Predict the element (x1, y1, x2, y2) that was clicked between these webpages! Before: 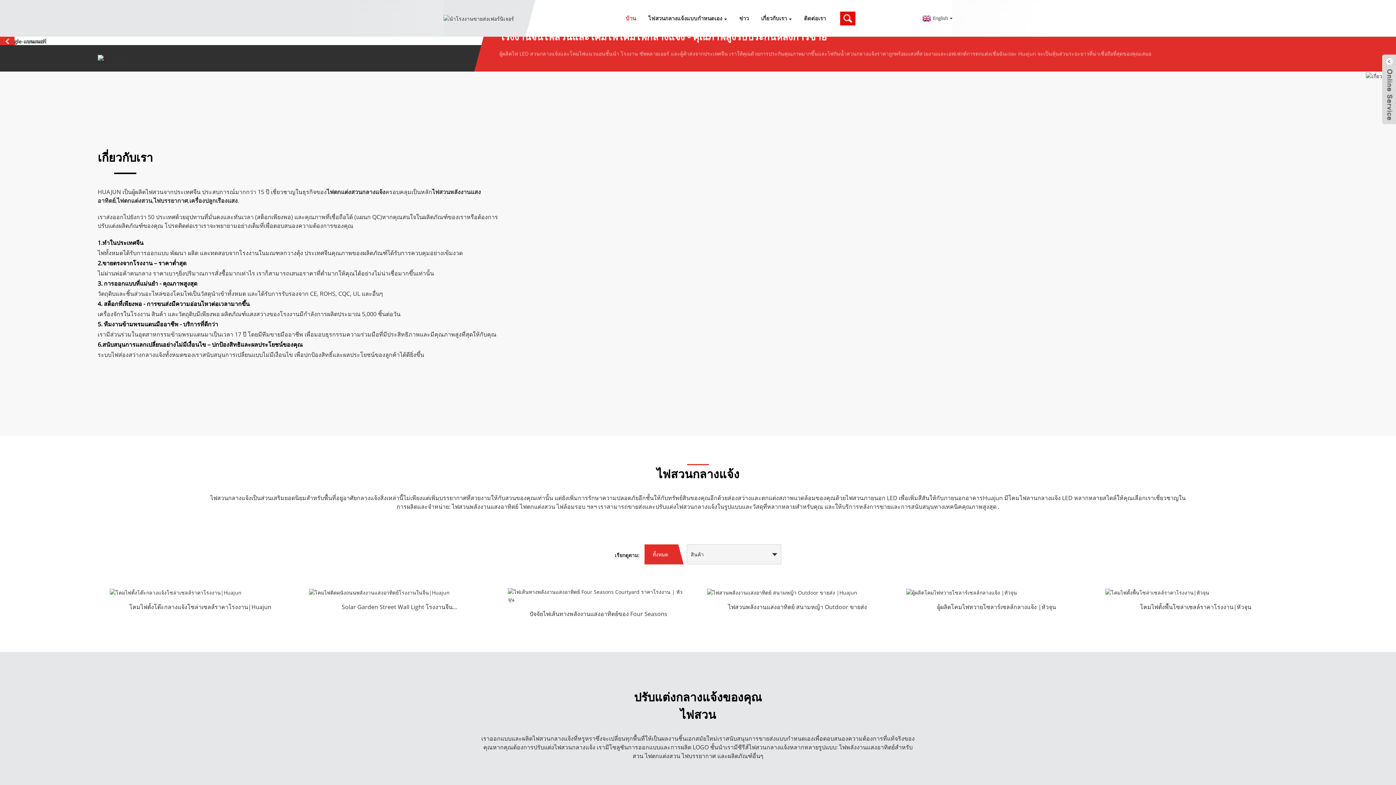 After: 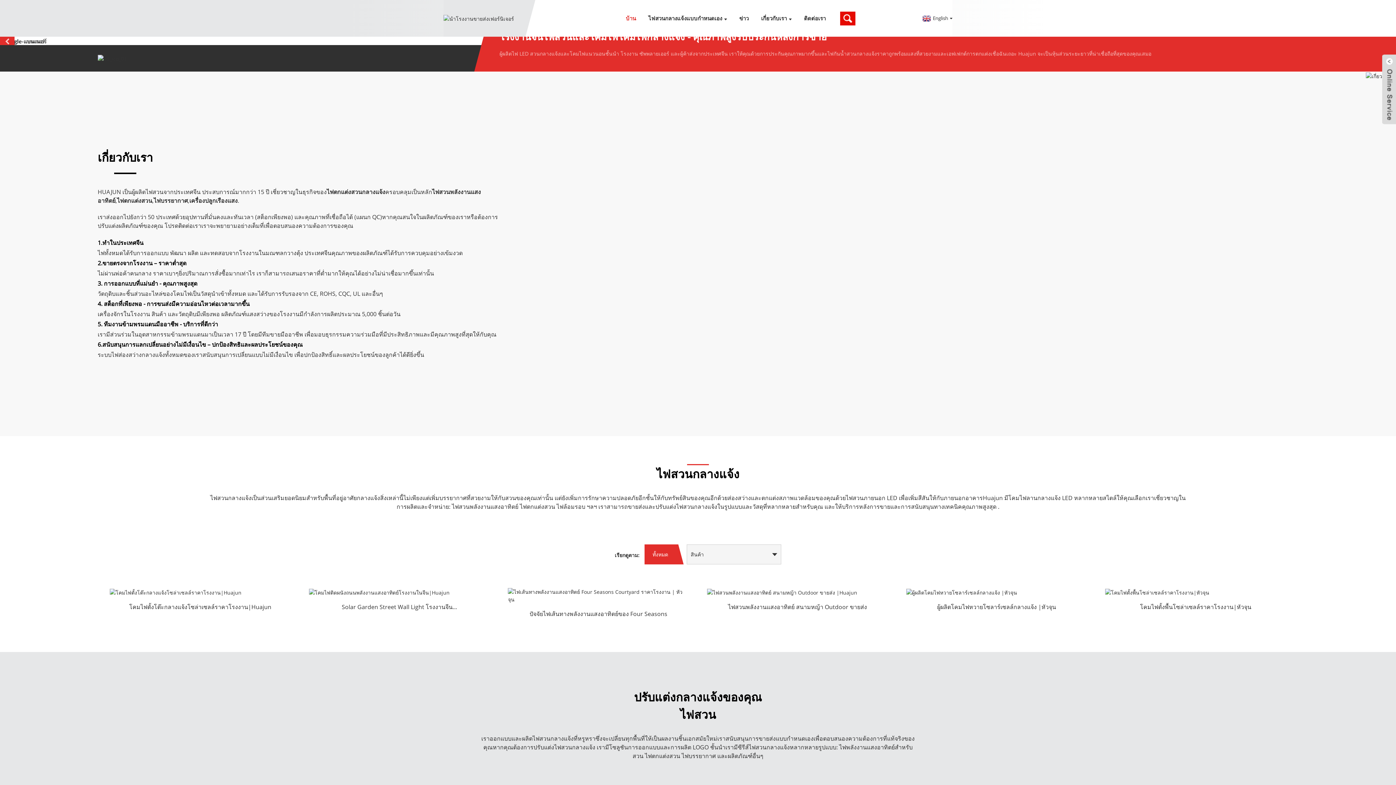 Action: label: บ้าน bbox: (620, 11, 641, 25)